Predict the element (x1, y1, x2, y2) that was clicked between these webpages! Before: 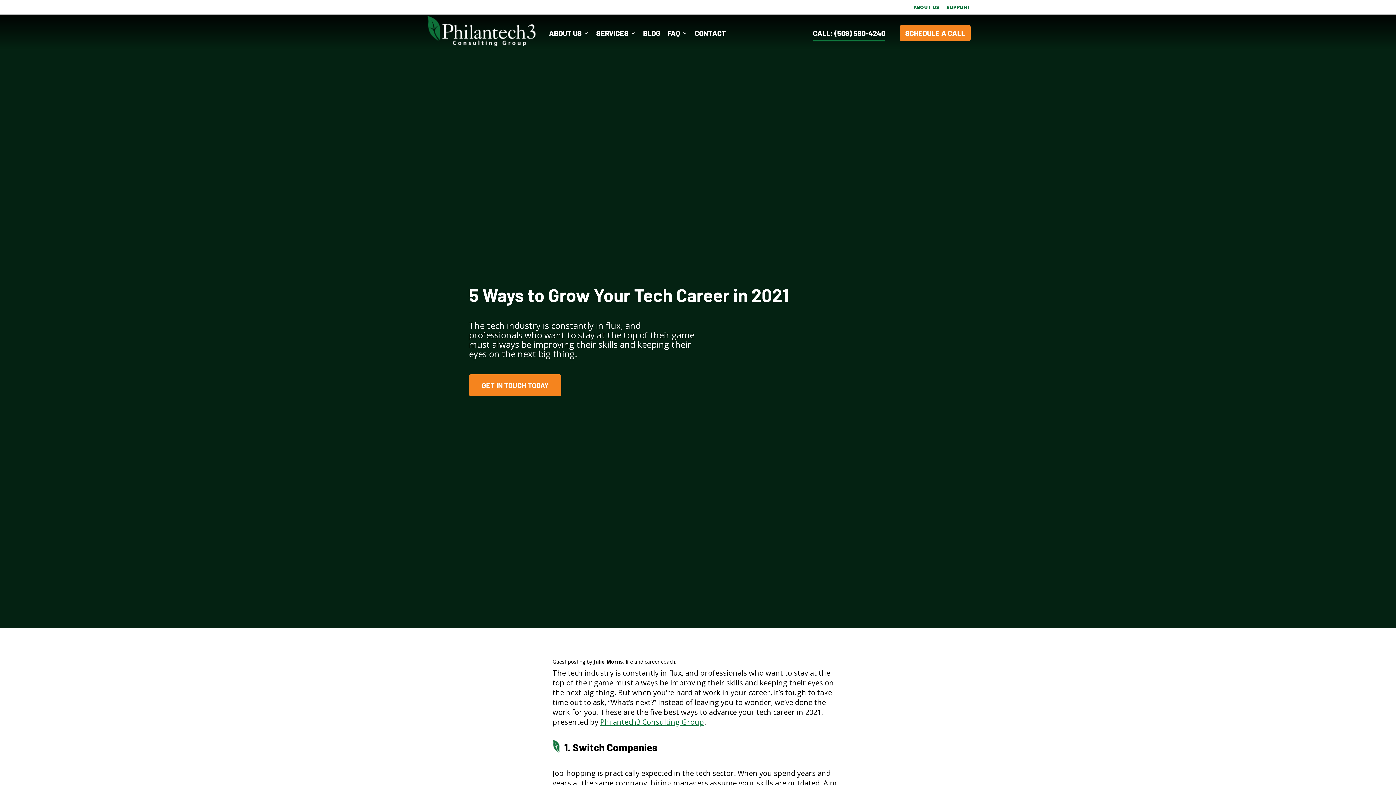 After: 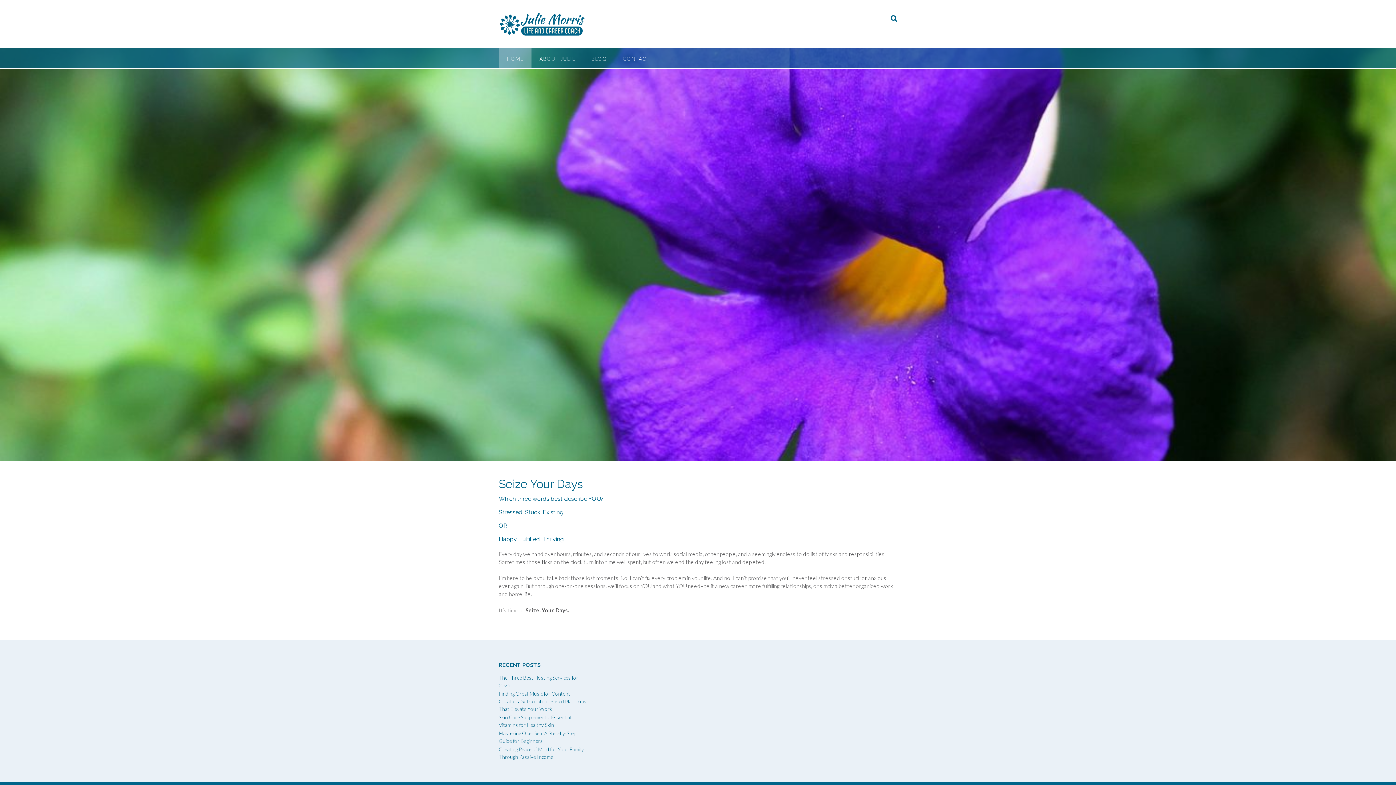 Action: label: Julie Morris bbox: (593, 658, 623, 665)